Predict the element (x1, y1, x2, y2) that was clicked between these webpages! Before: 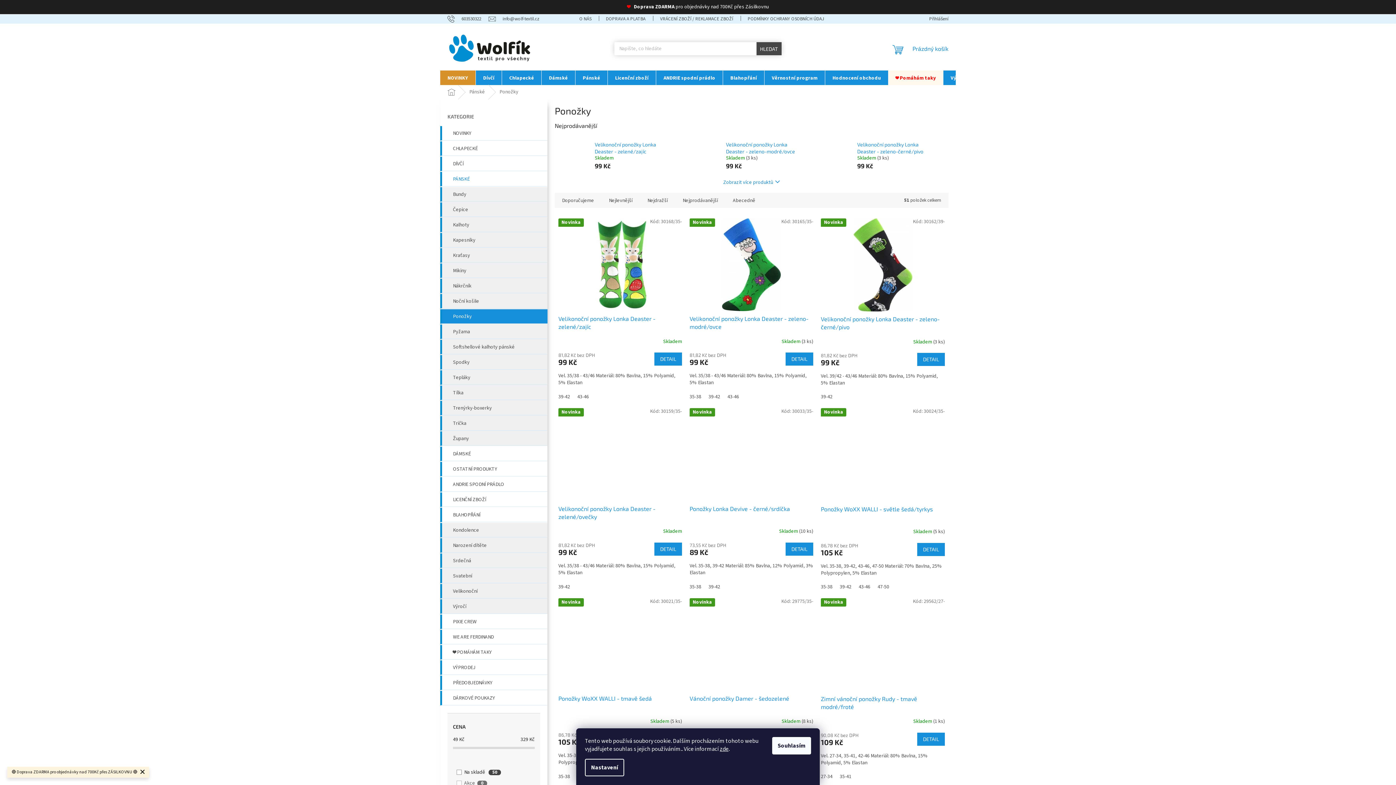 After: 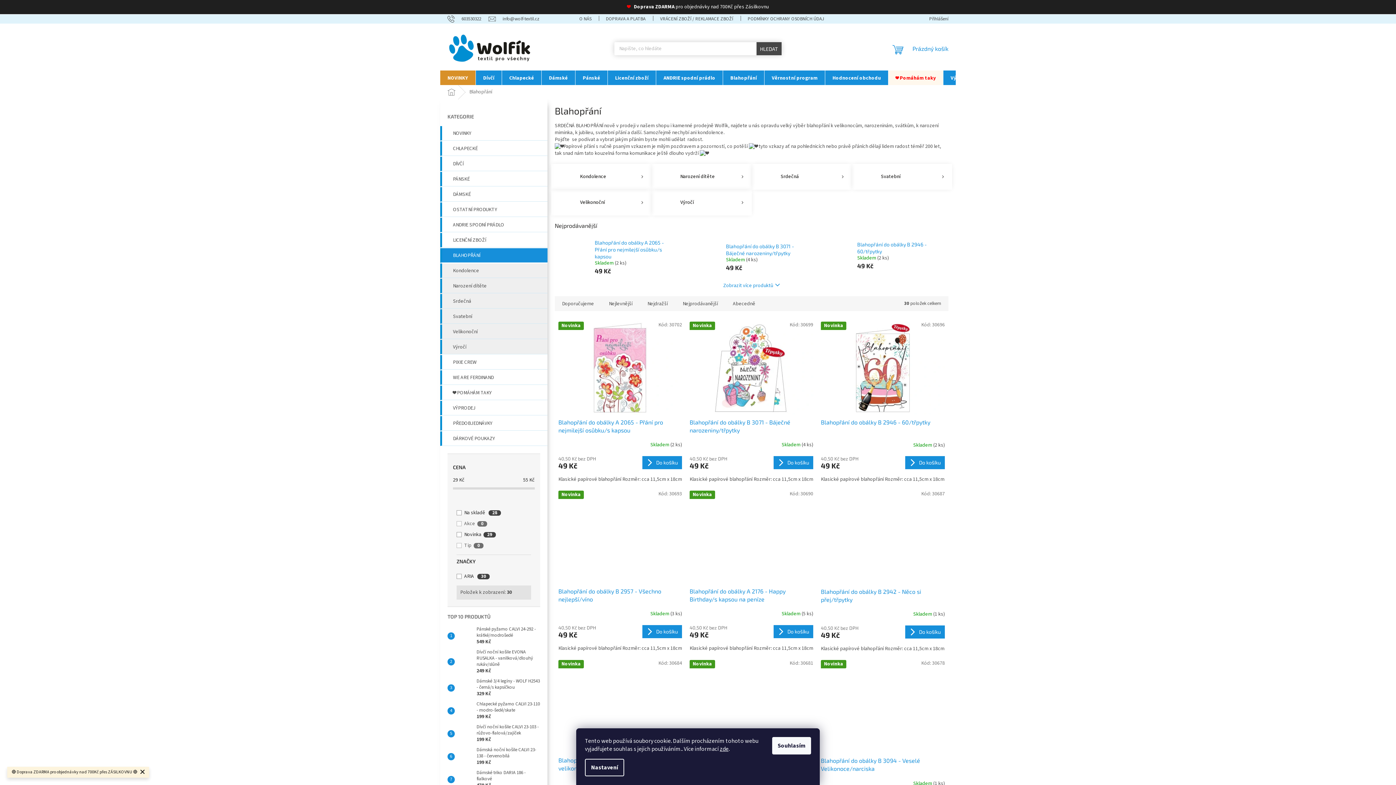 Action: bbox: (723, 70, 764, 85) label: Blahopřání